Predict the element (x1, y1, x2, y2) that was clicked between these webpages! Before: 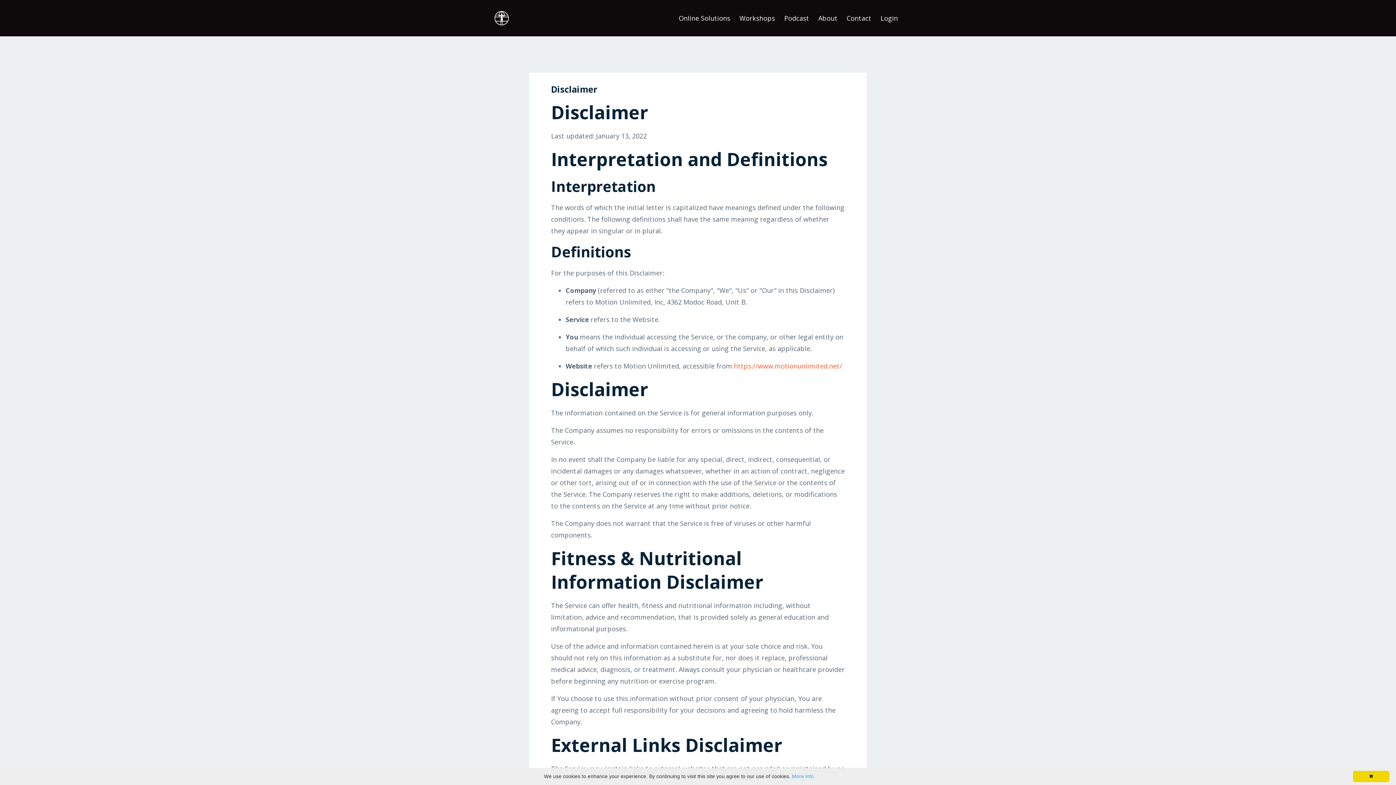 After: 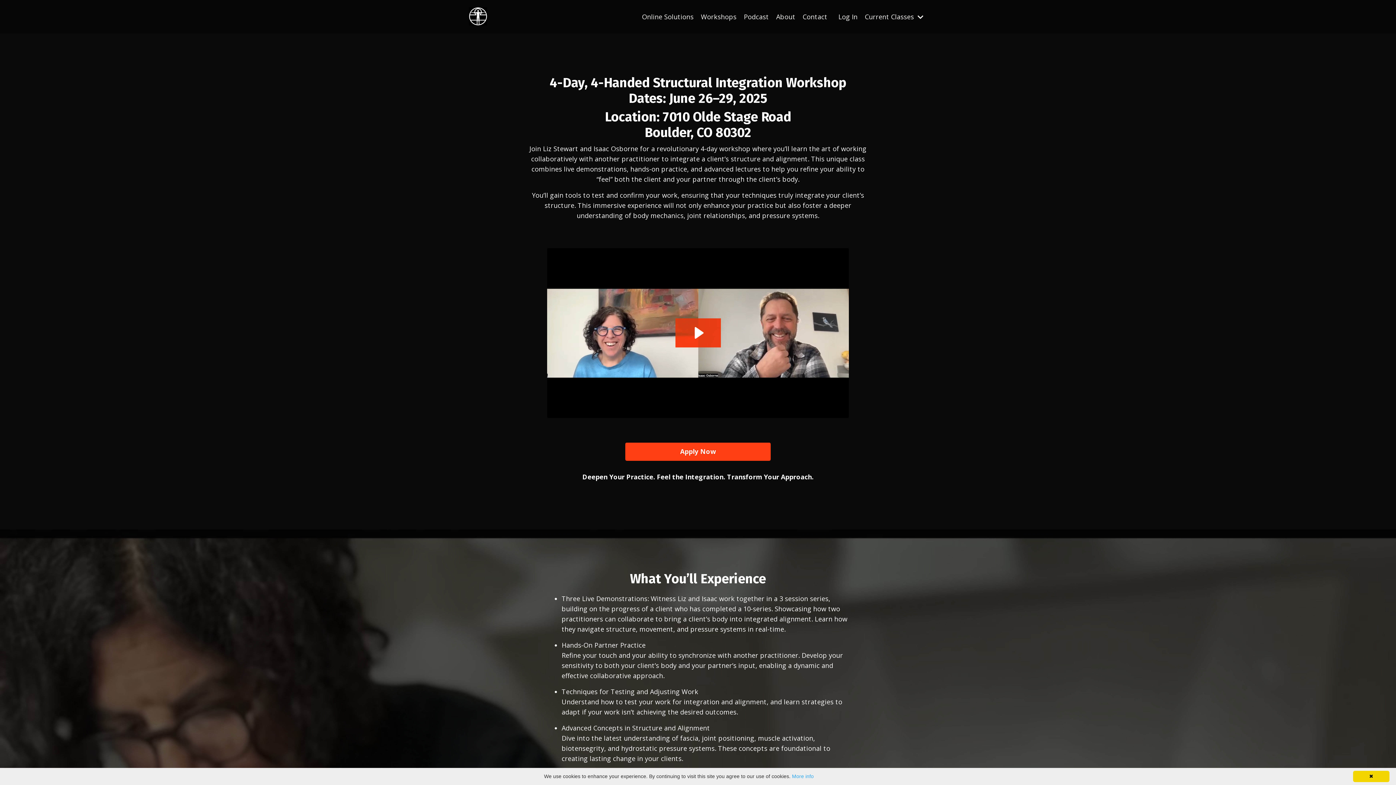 Action: bbox: (739, 10, 775, 25) label: Workshops